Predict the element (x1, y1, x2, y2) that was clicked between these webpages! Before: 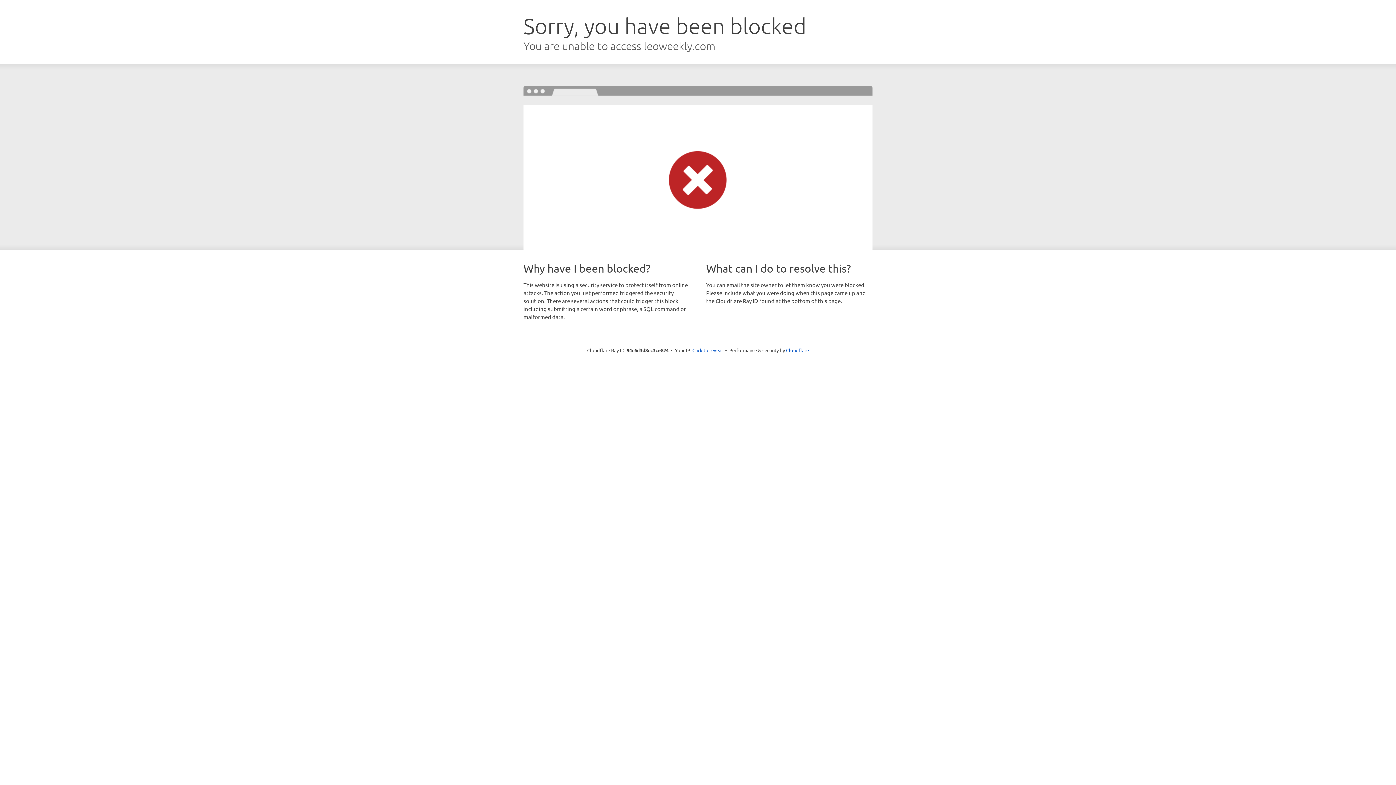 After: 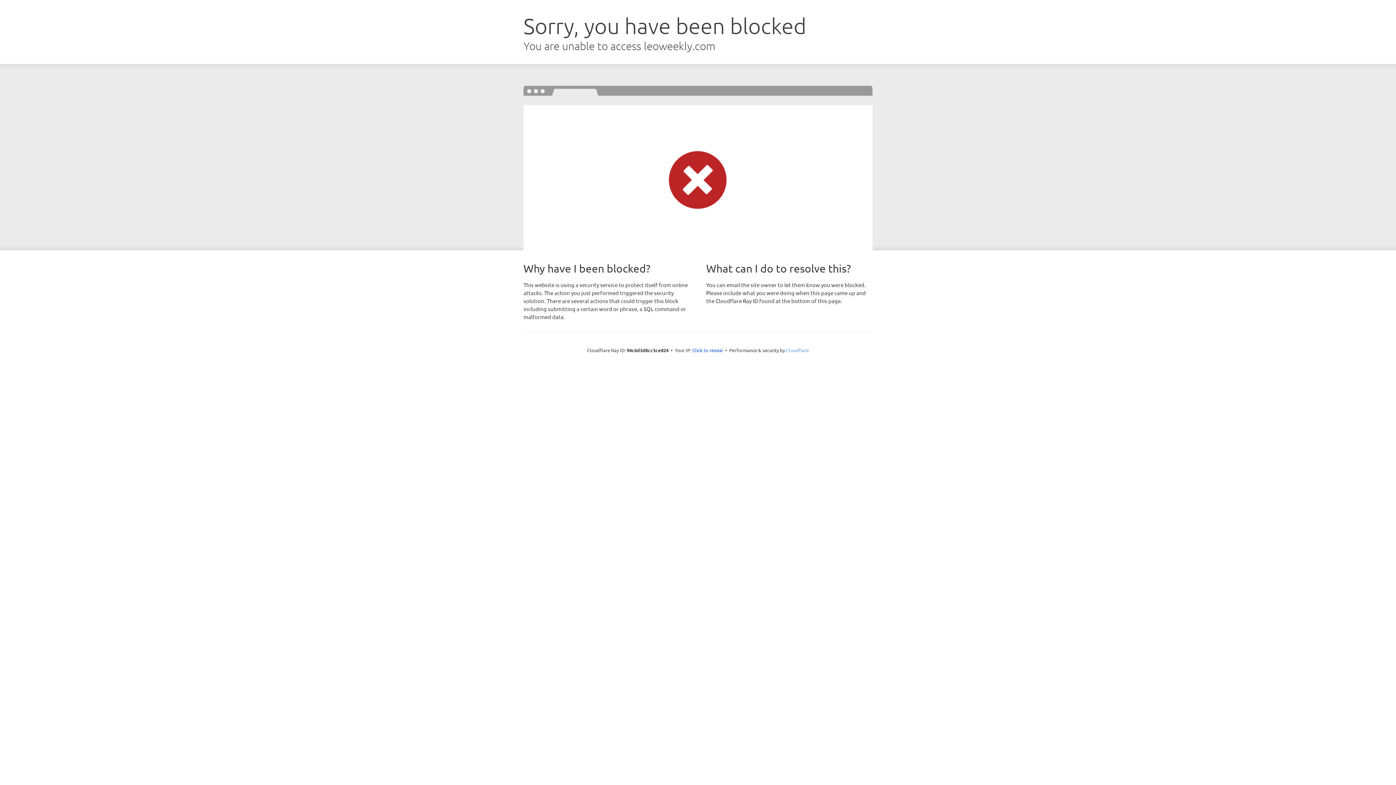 Action: bbox: (786, 347, 809, 353) label: Cloudflare